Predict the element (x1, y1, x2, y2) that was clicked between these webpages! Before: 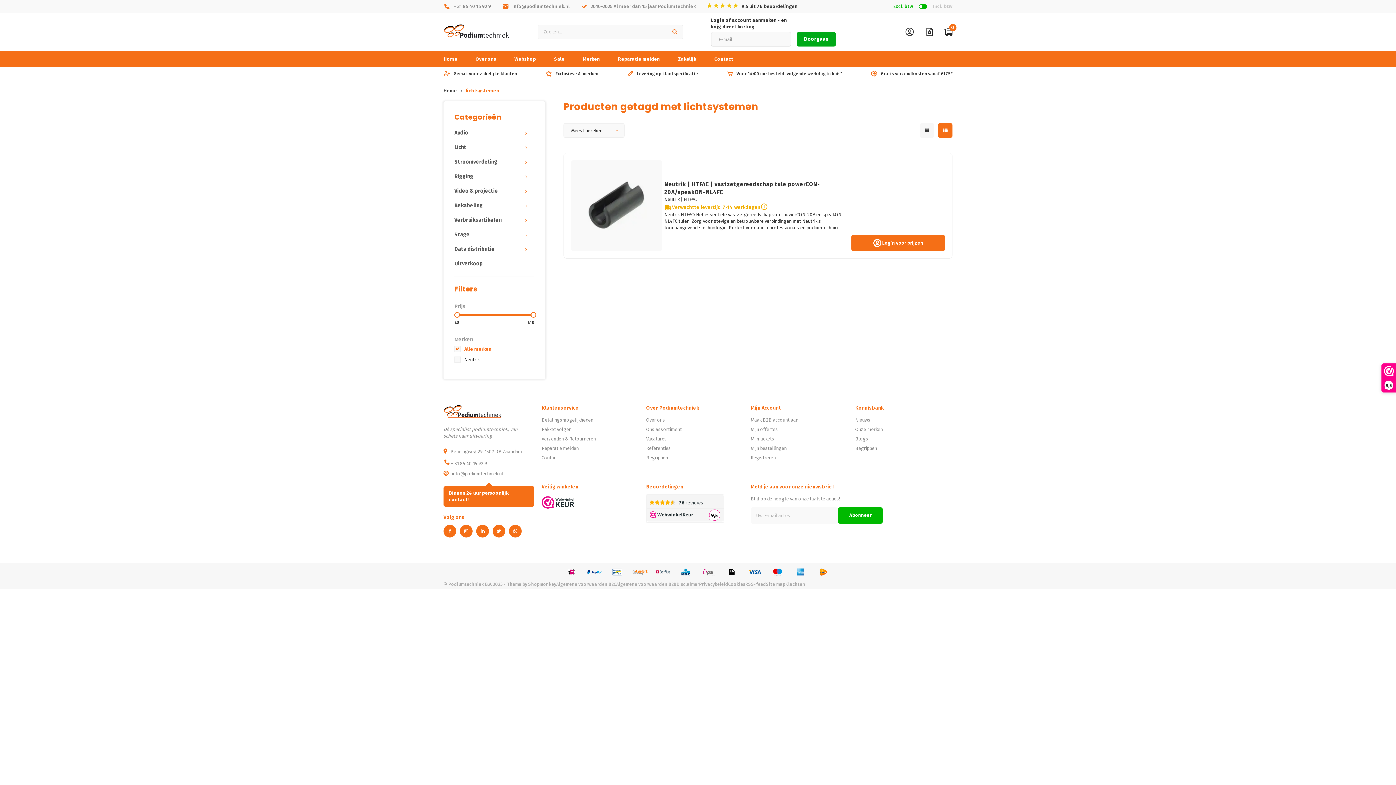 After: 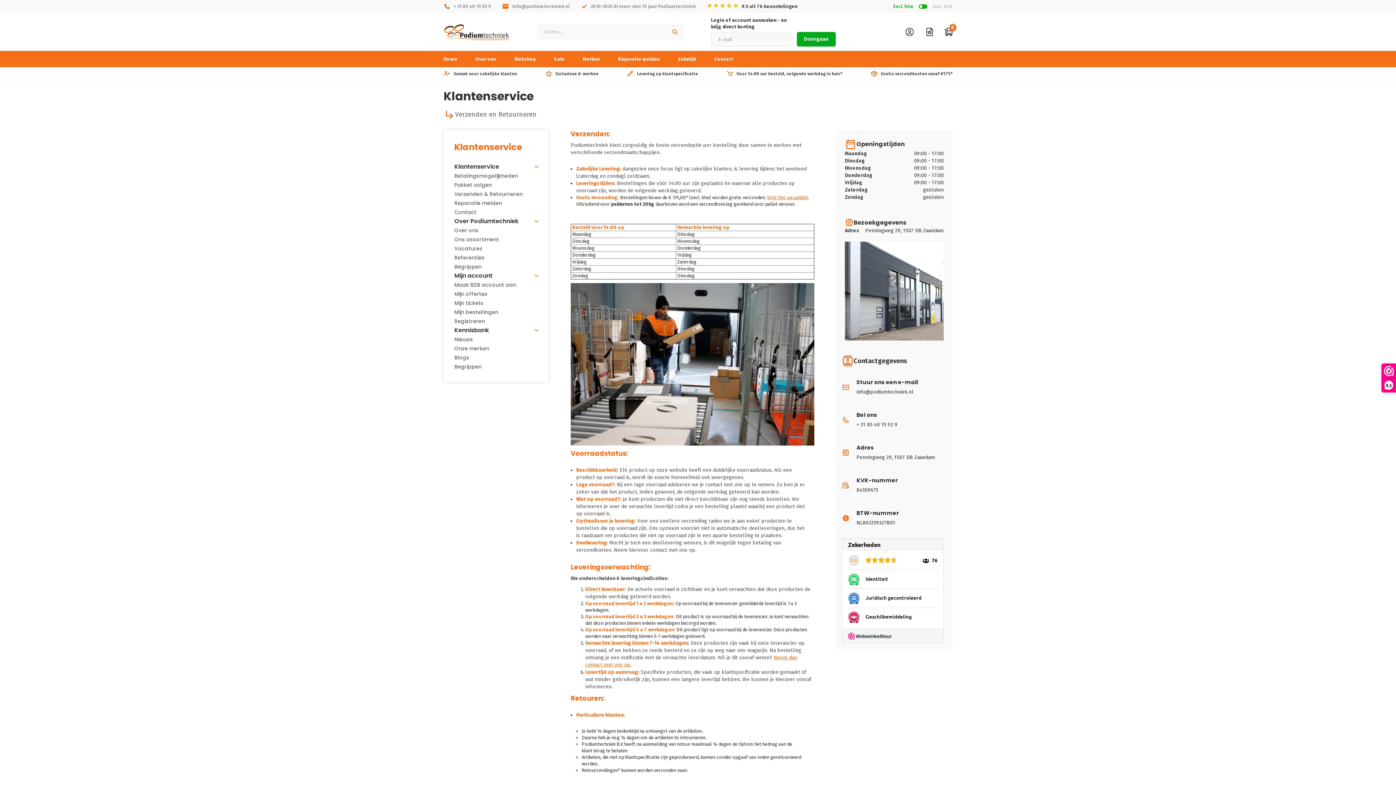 Action: bbox: (726, 70, 842, 77) label: Voor 14:00 uur besteld, volgende werkdag in huis*